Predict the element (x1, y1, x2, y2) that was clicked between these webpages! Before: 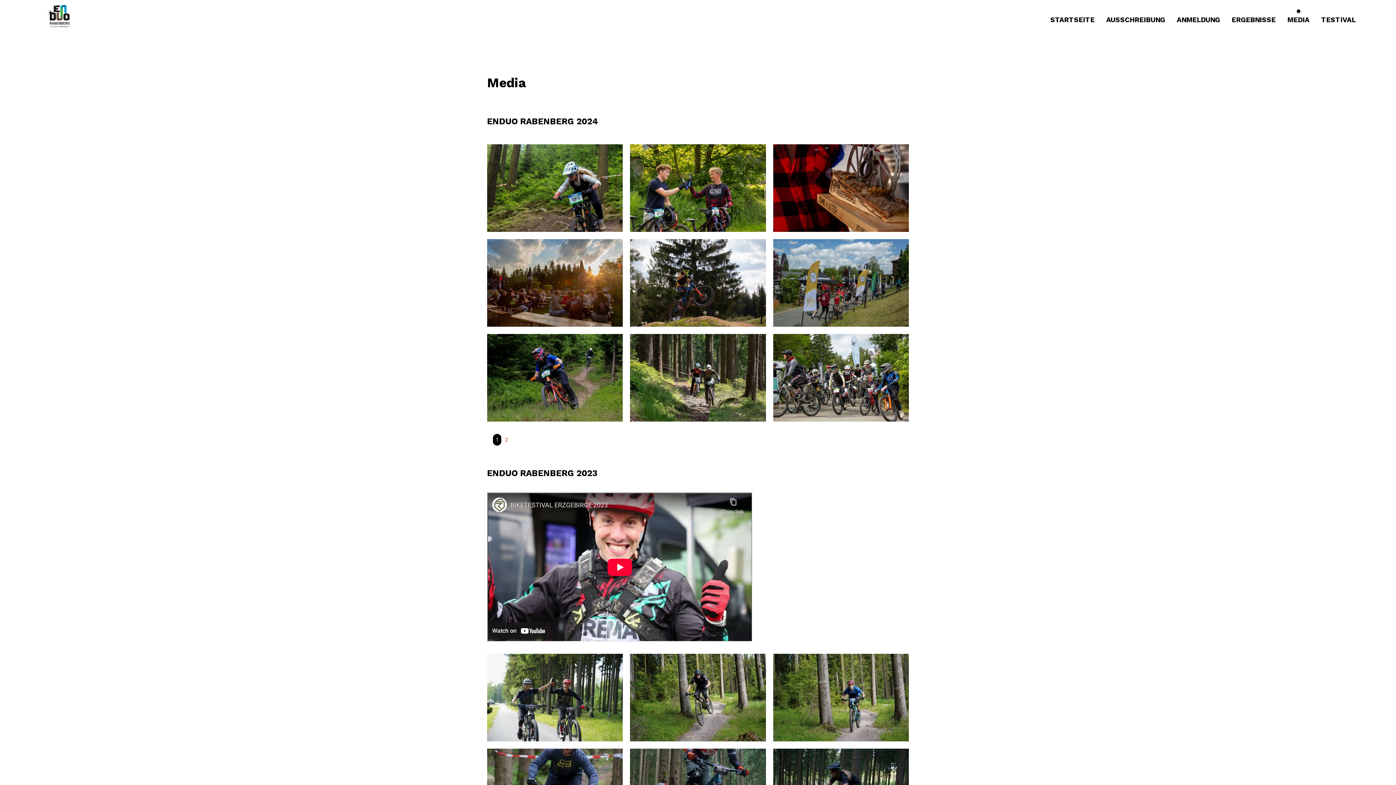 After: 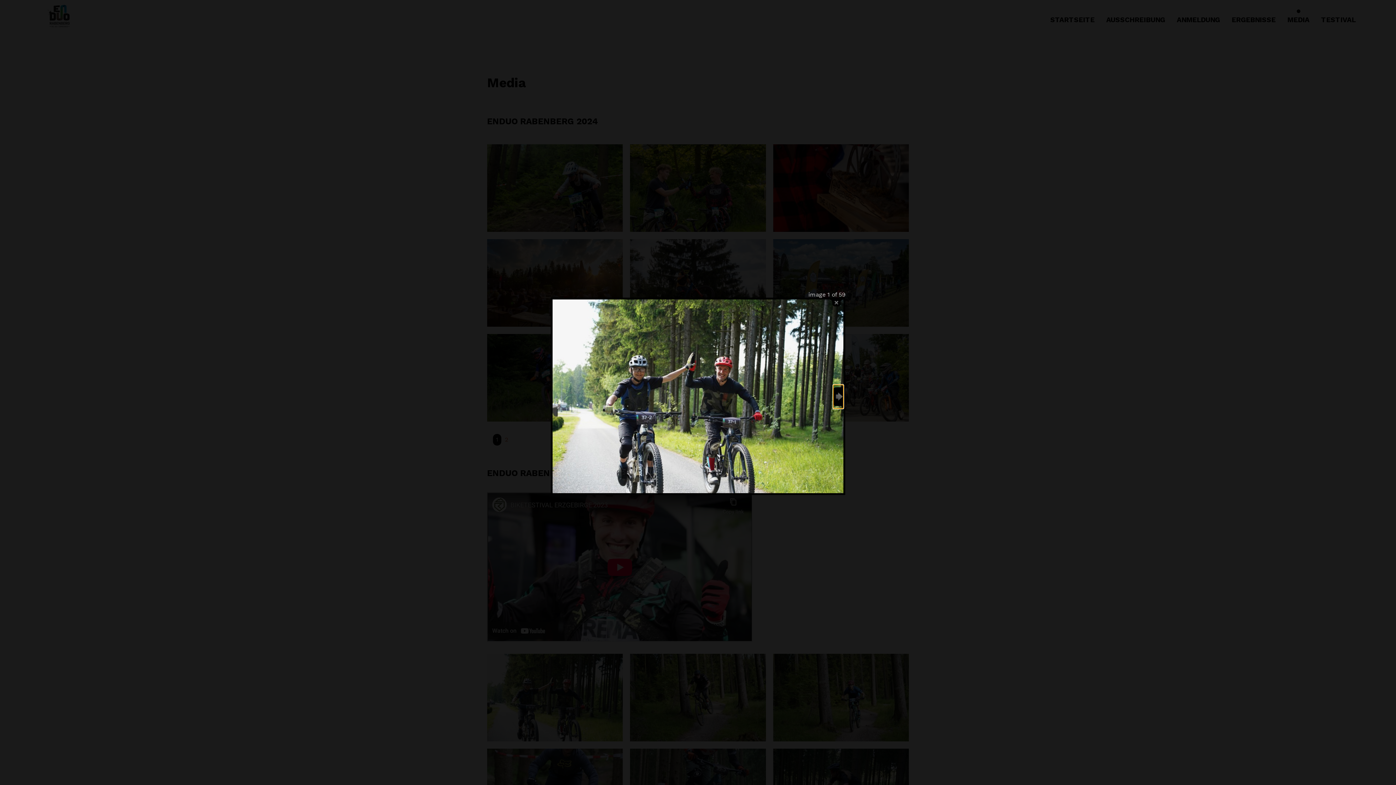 Action: bbox: (487, 733, 623, 740)